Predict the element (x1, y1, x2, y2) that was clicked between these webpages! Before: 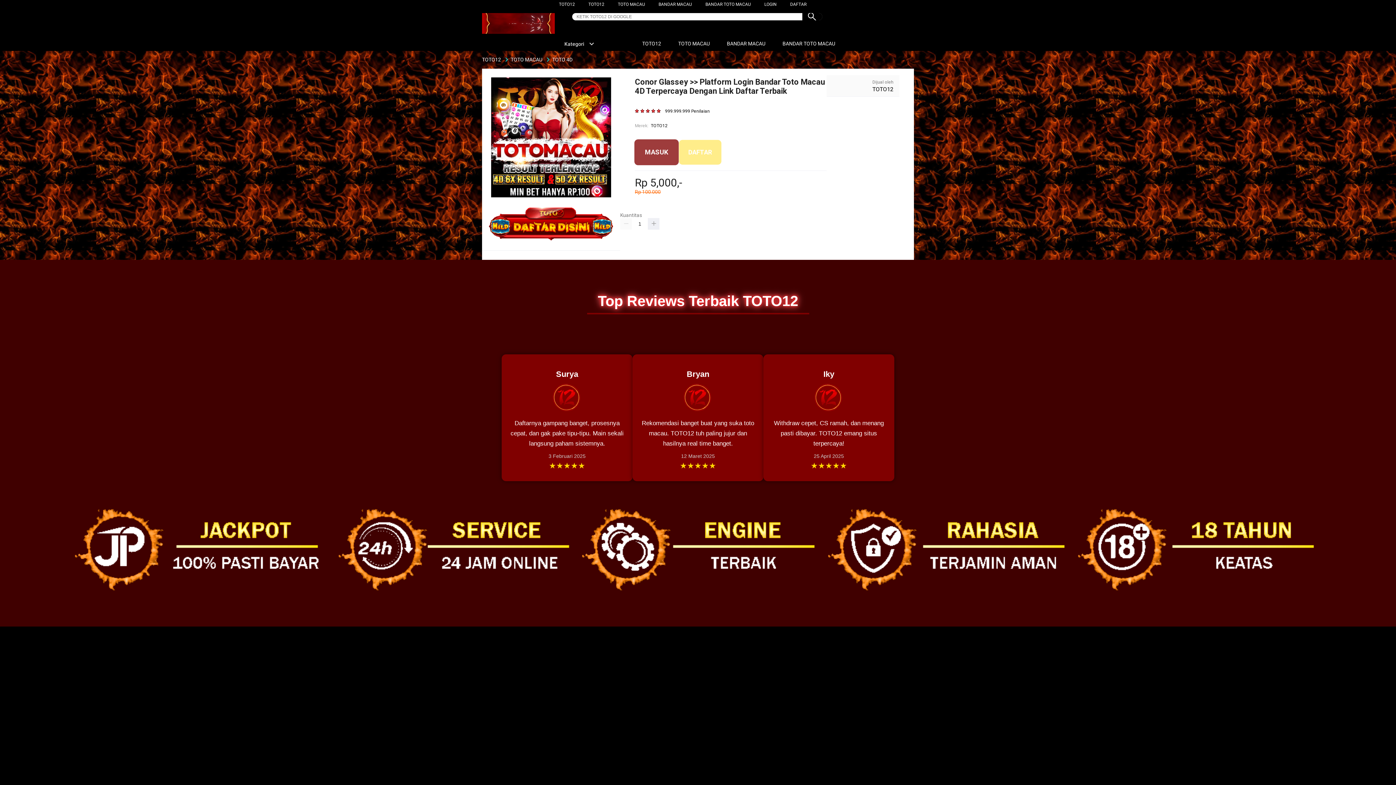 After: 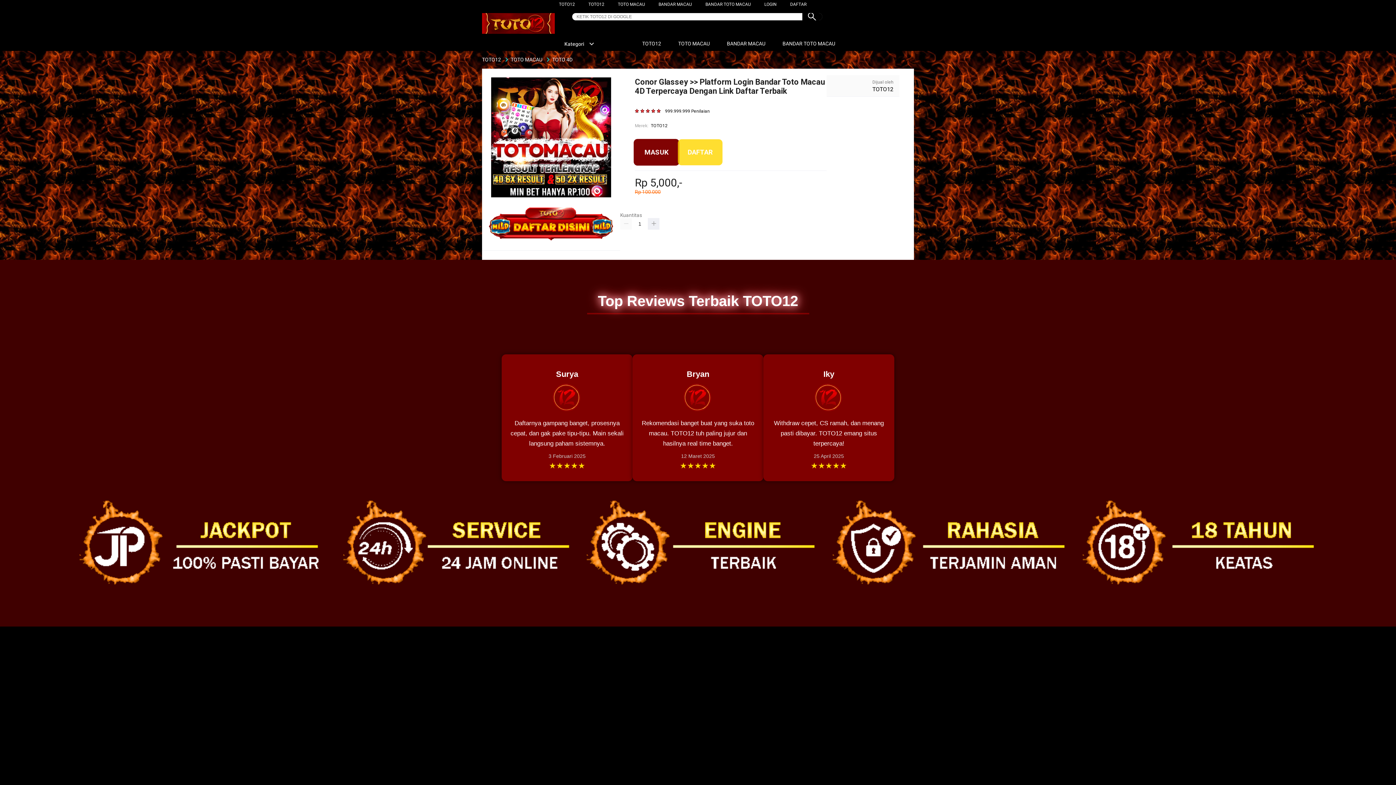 Action: bbox: (633, 36, 664, 50) label:  TOTO12